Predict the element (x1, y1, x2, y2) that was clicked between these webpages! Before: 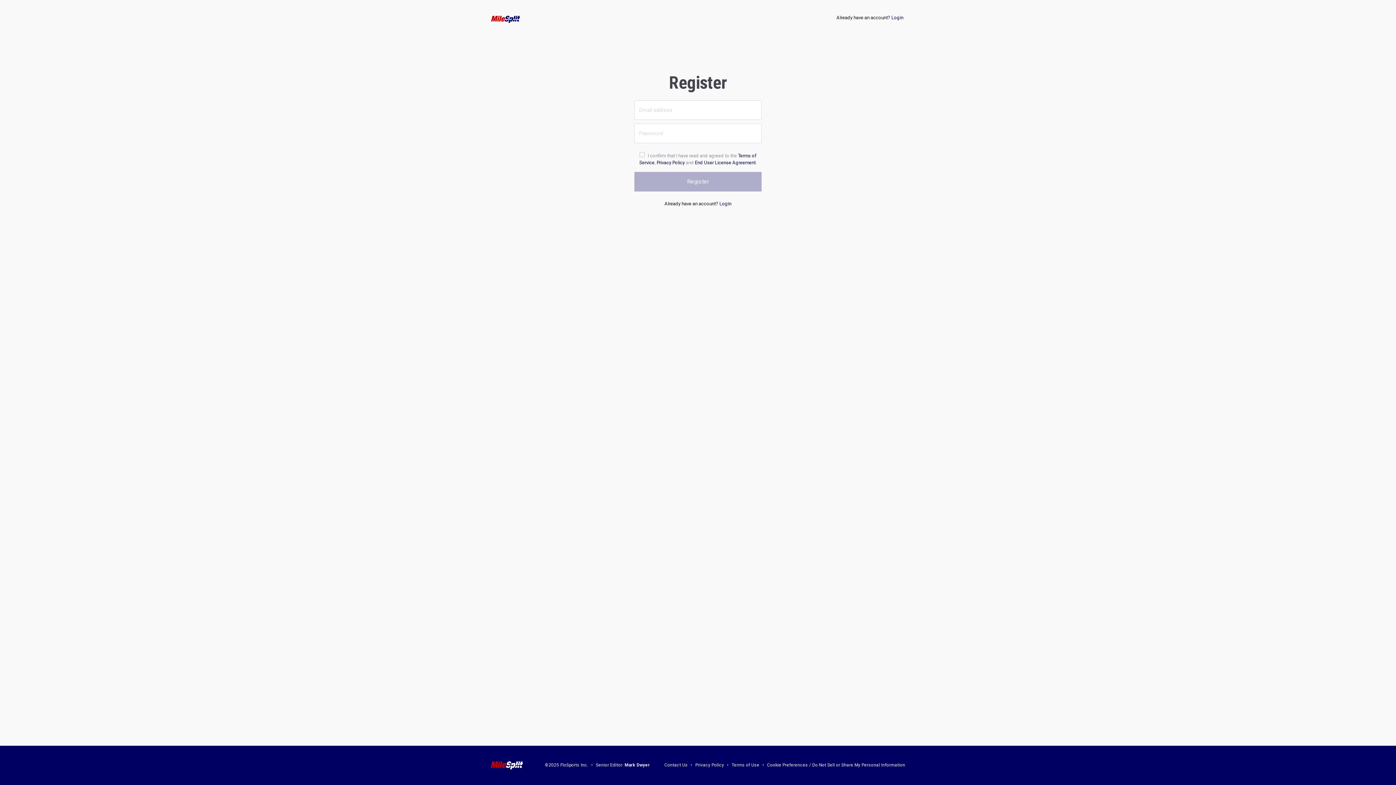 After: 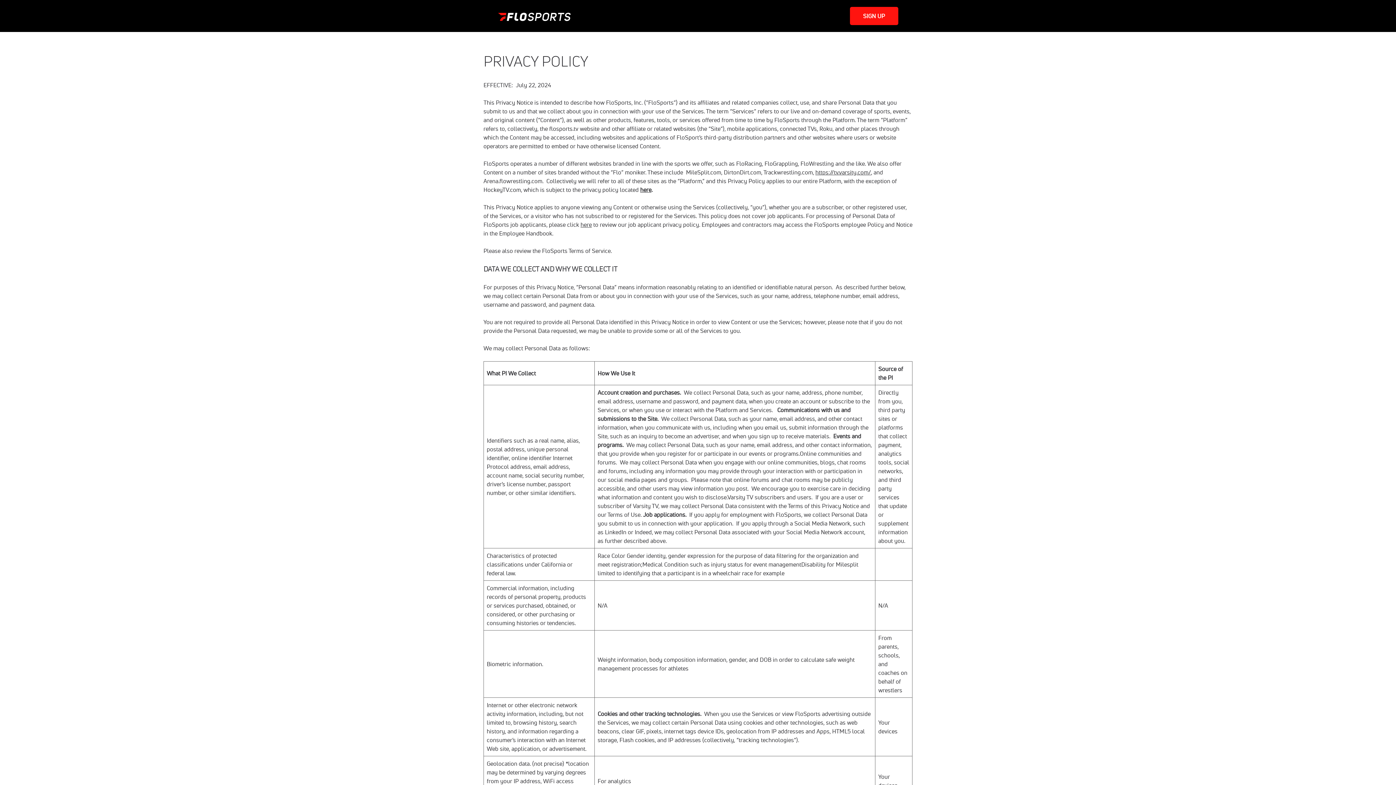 Action: label: Privacy Policy bbox: (695, 763, 724, 768)